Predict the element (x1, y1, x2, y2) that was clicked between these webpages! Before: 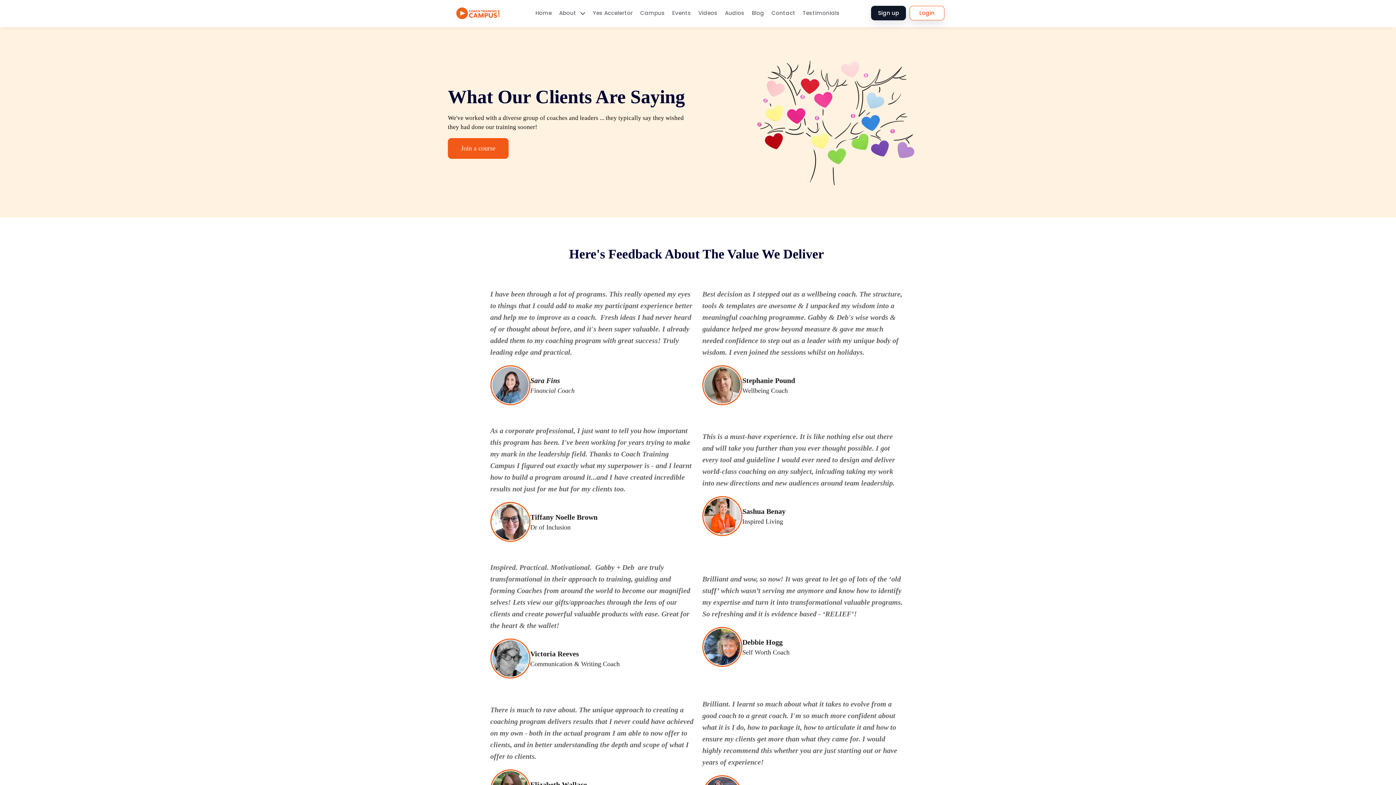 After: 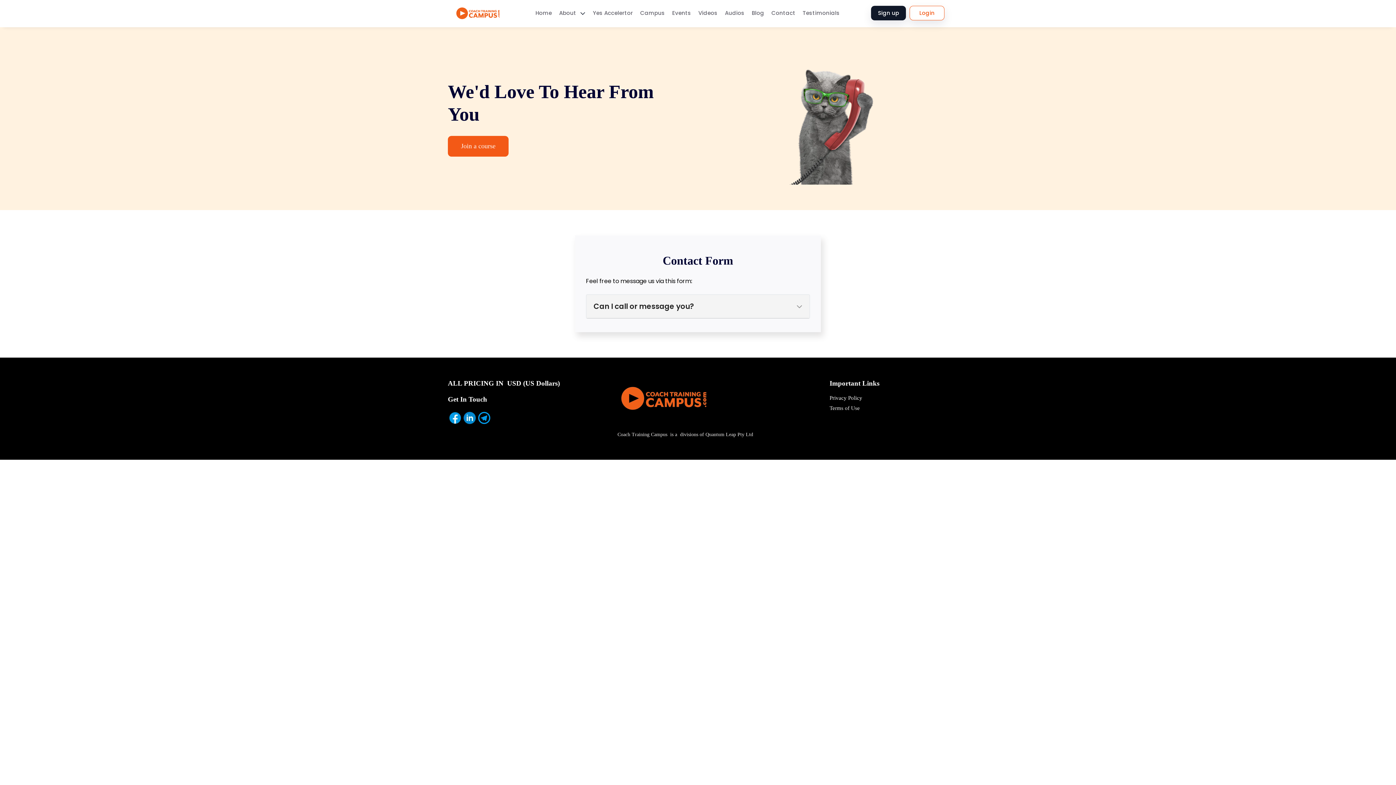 Action: label: Contact bbox: (771, 9, 795, 16)